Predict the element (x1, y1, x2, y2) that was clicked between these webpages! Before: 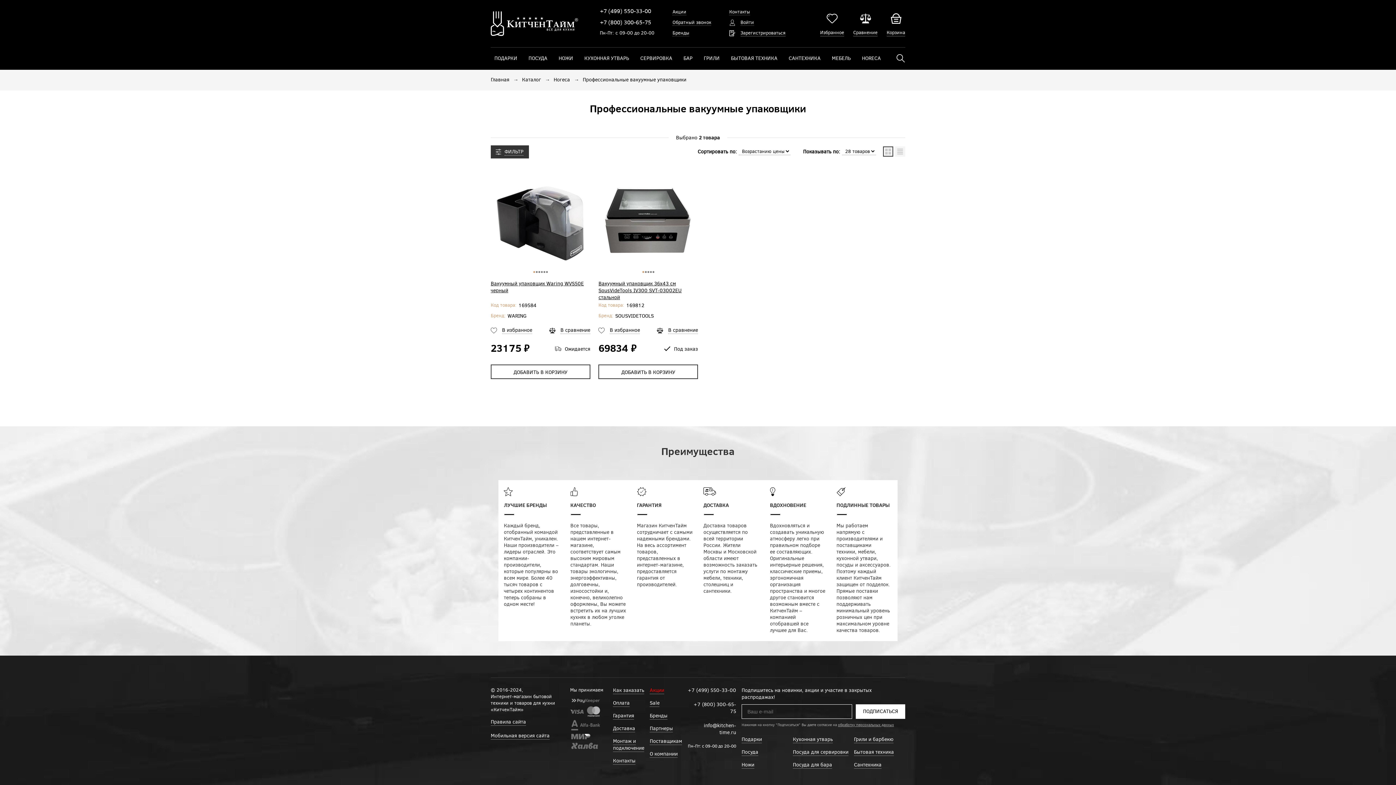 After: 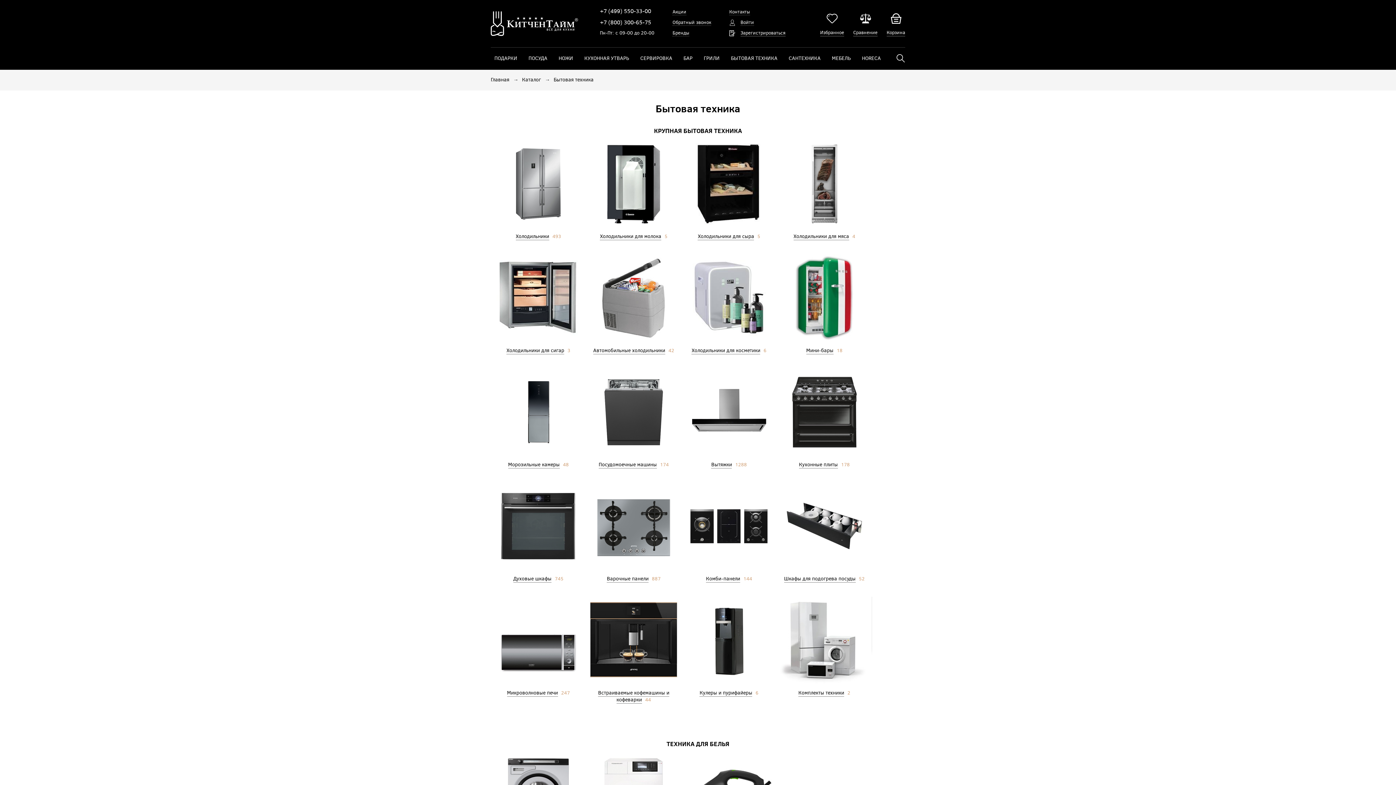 Action: label: БЫТОВАЯ ТЕХНИКА bbox: (727, 47, 781, 69)